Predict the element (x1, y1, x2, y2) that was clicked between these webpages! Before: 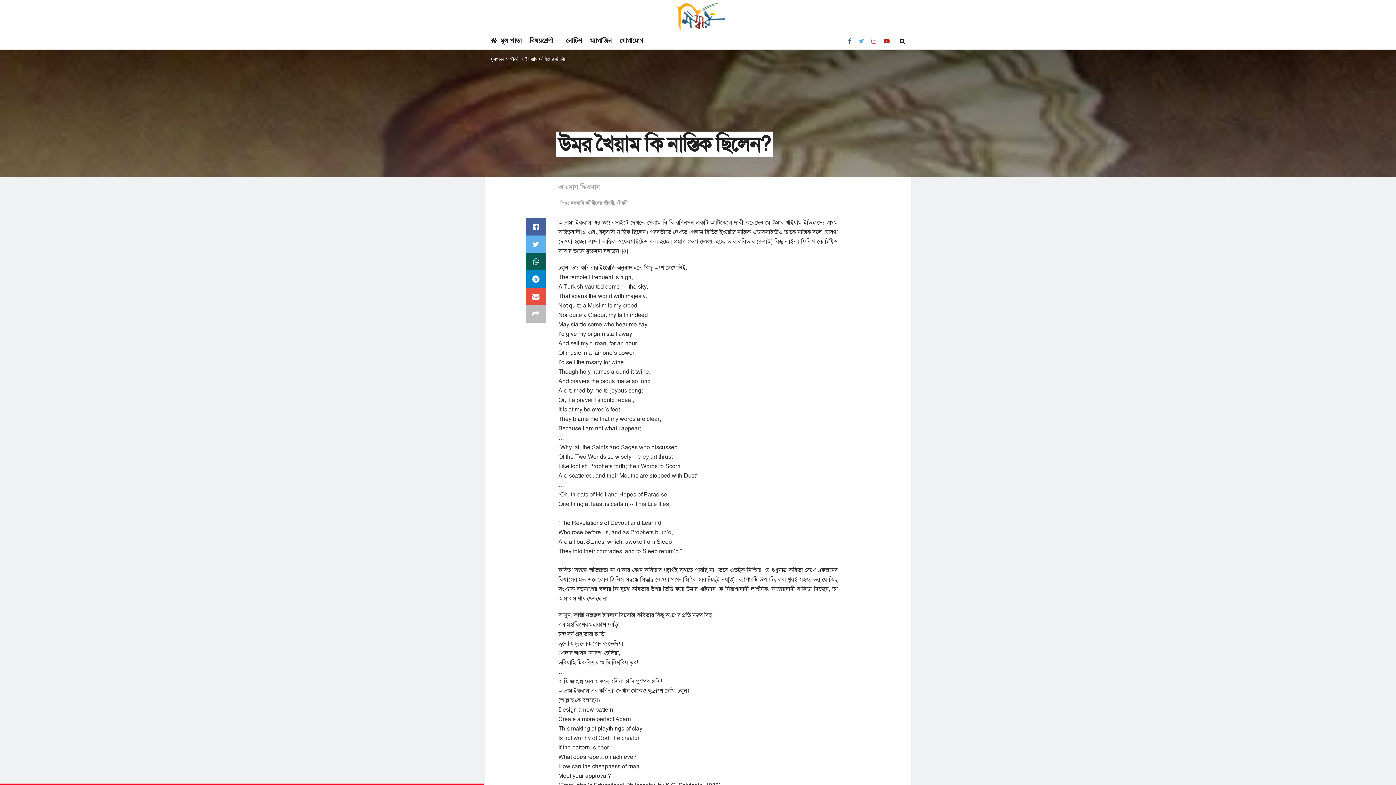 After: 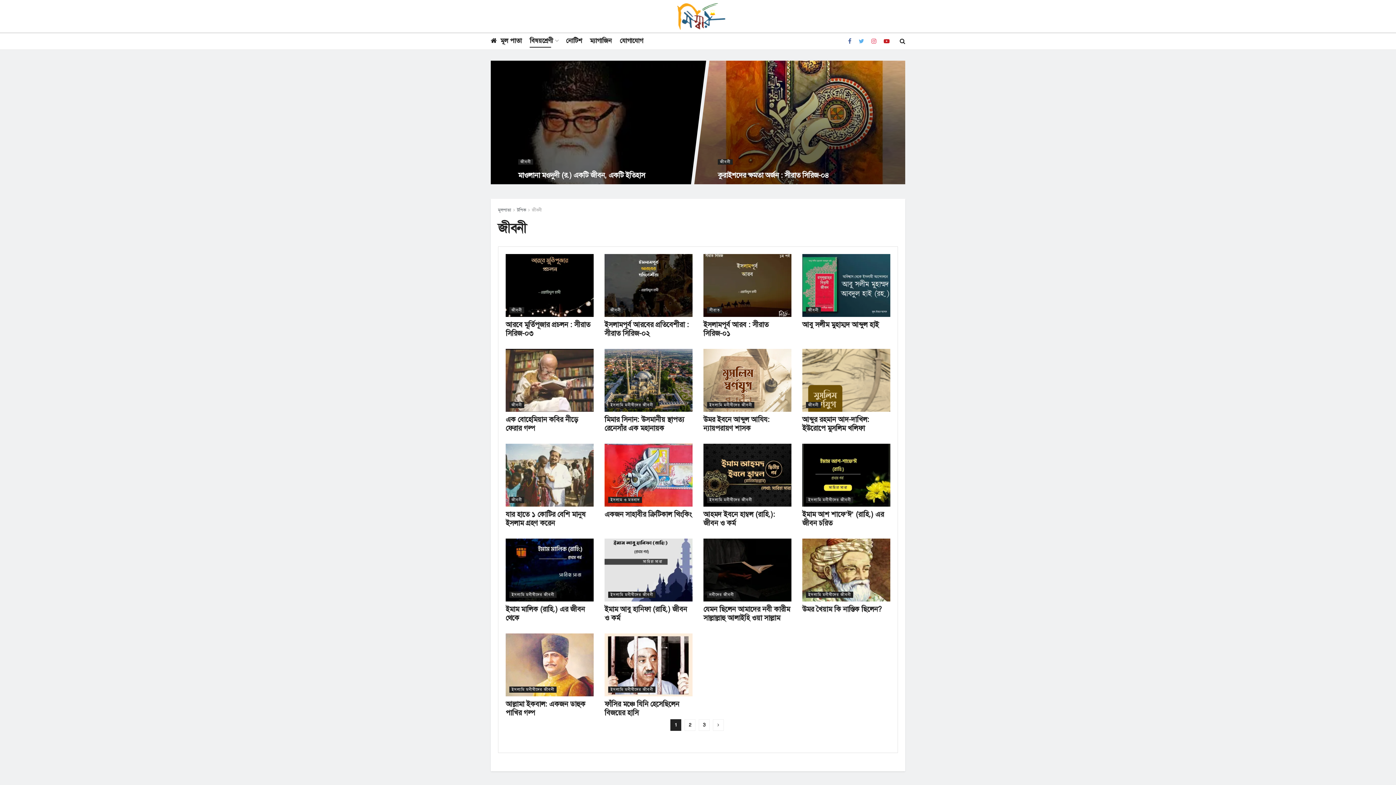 Action: bbox: (617, 200, 627, 206) label: জীবনী